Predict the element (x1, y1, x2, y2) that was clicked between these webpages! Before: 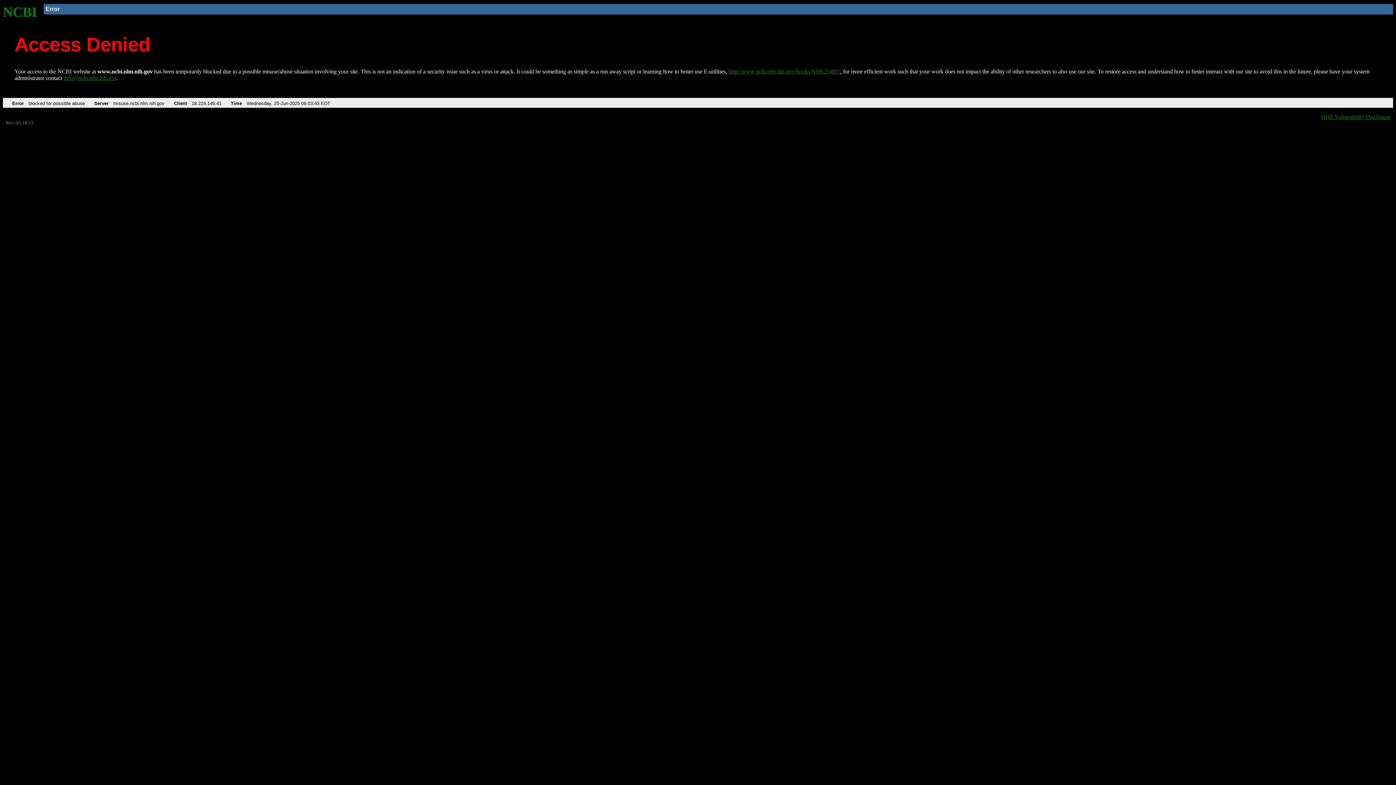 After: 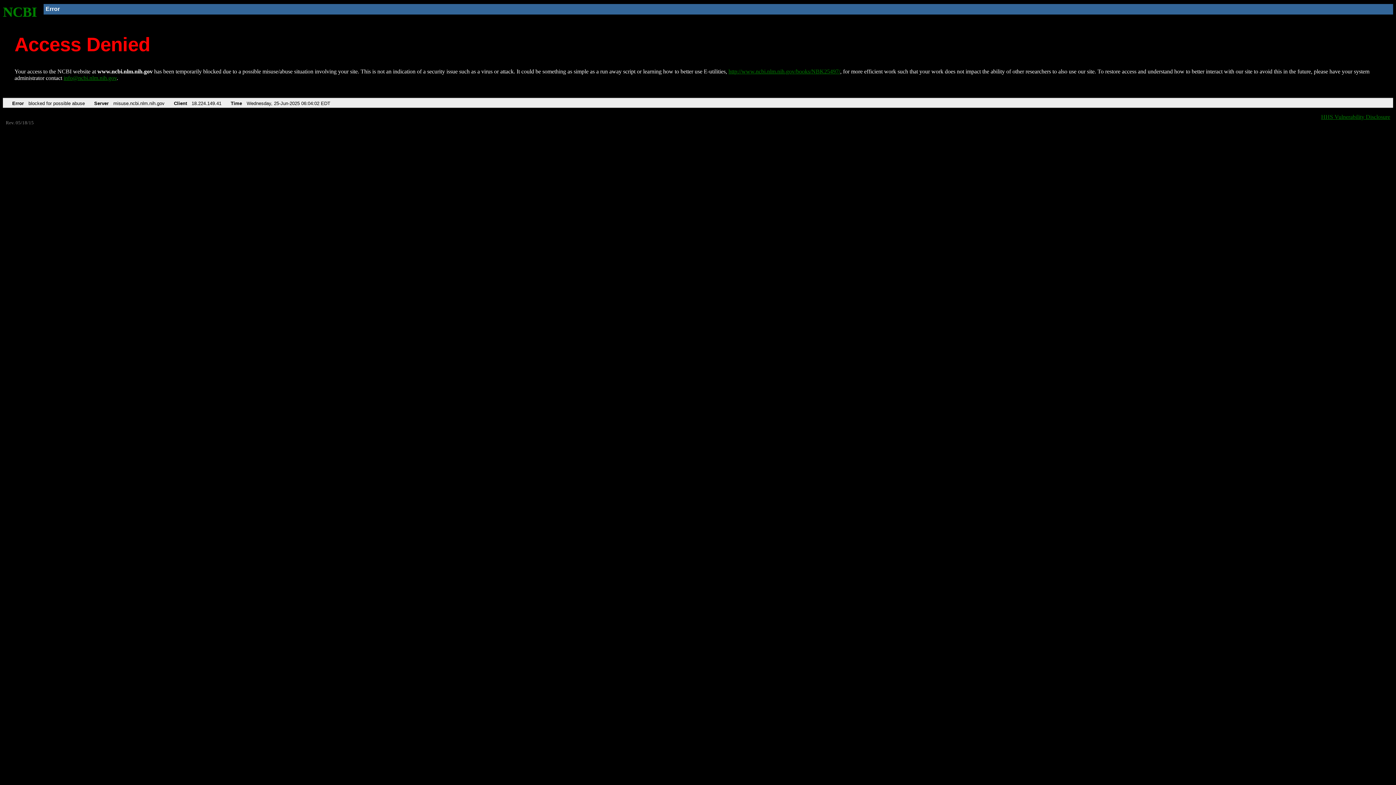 Action: label: http://www.ncbi.nlm.nih.gov/books/NBK25497/ bbox: (728, 68, 840, 74)